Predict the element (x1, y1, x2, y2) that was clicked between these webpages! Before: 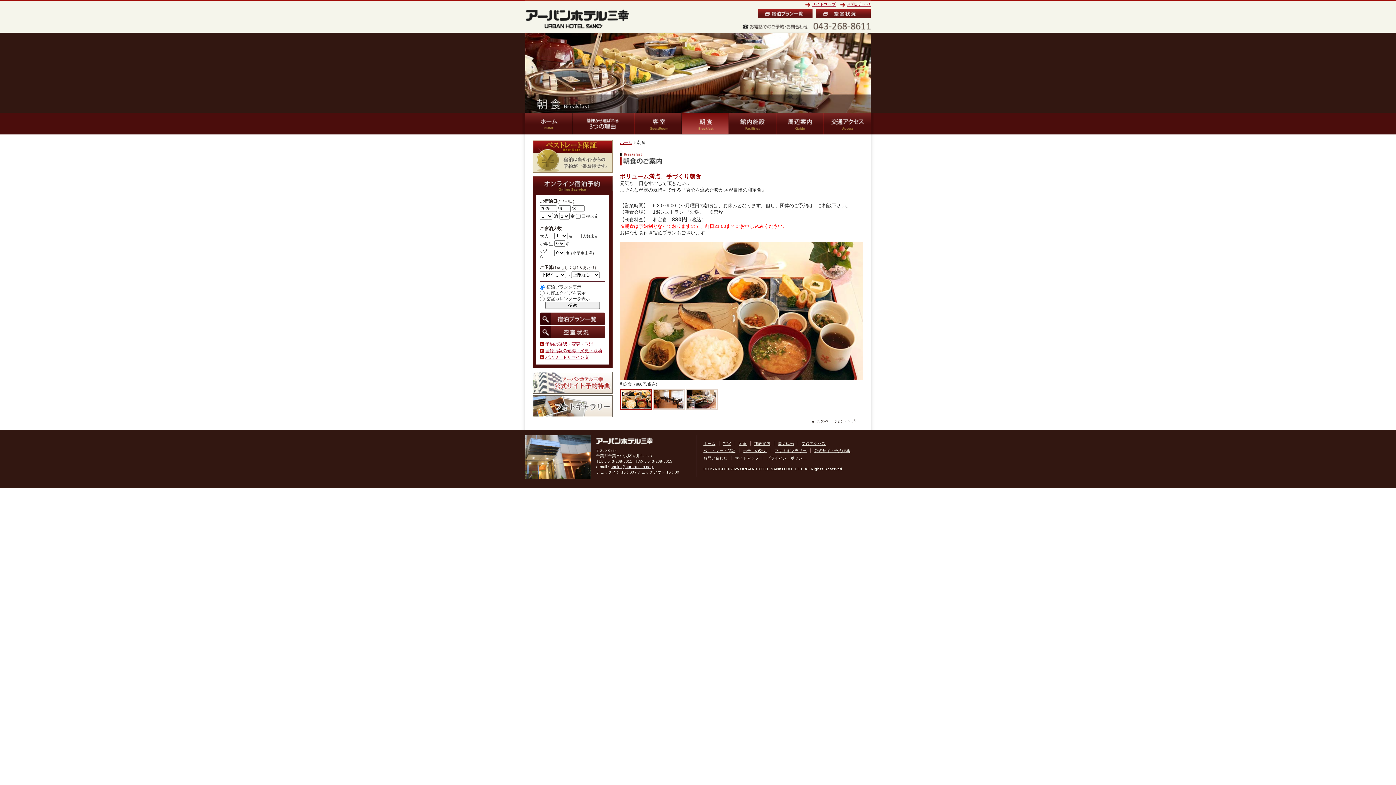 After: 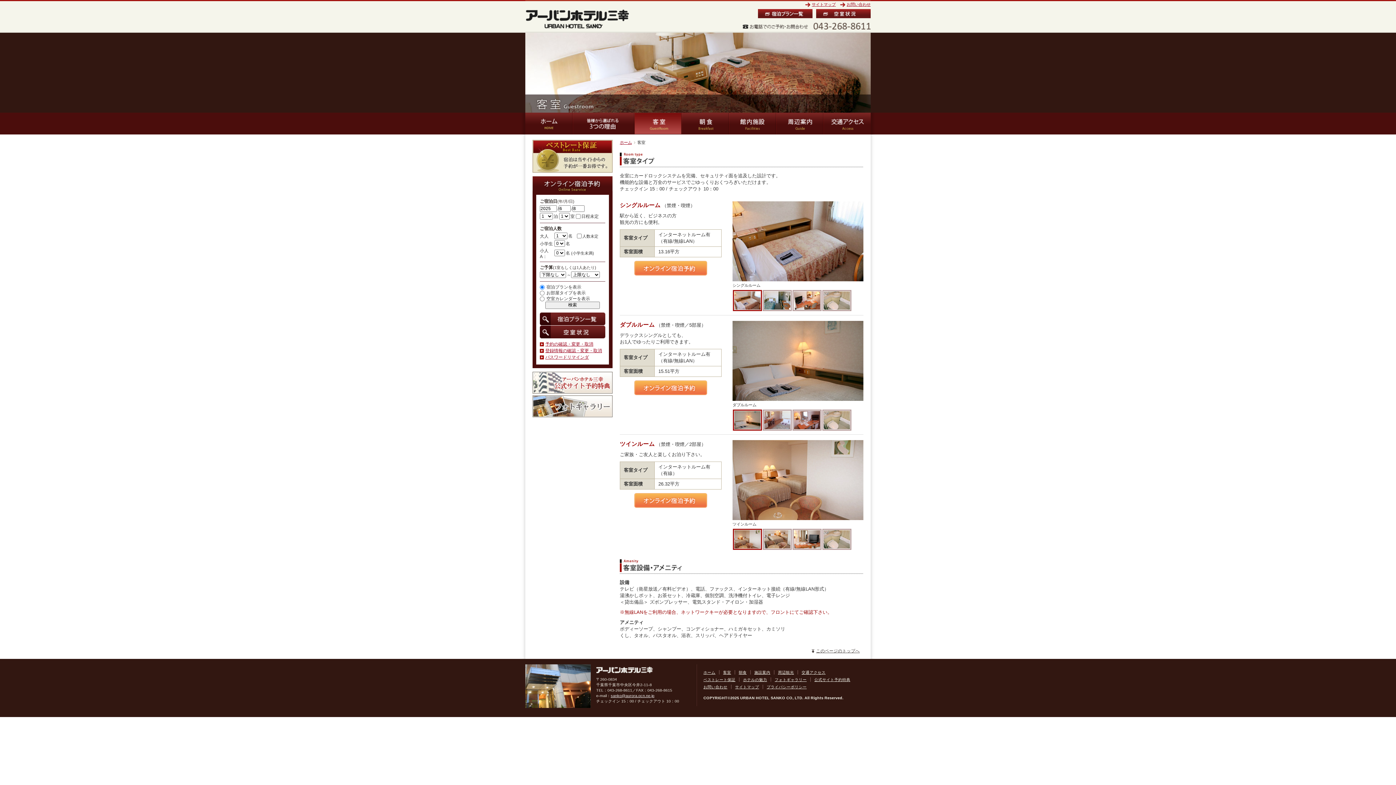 Action: bbox: (723, 441, 731, 445) label: 客室